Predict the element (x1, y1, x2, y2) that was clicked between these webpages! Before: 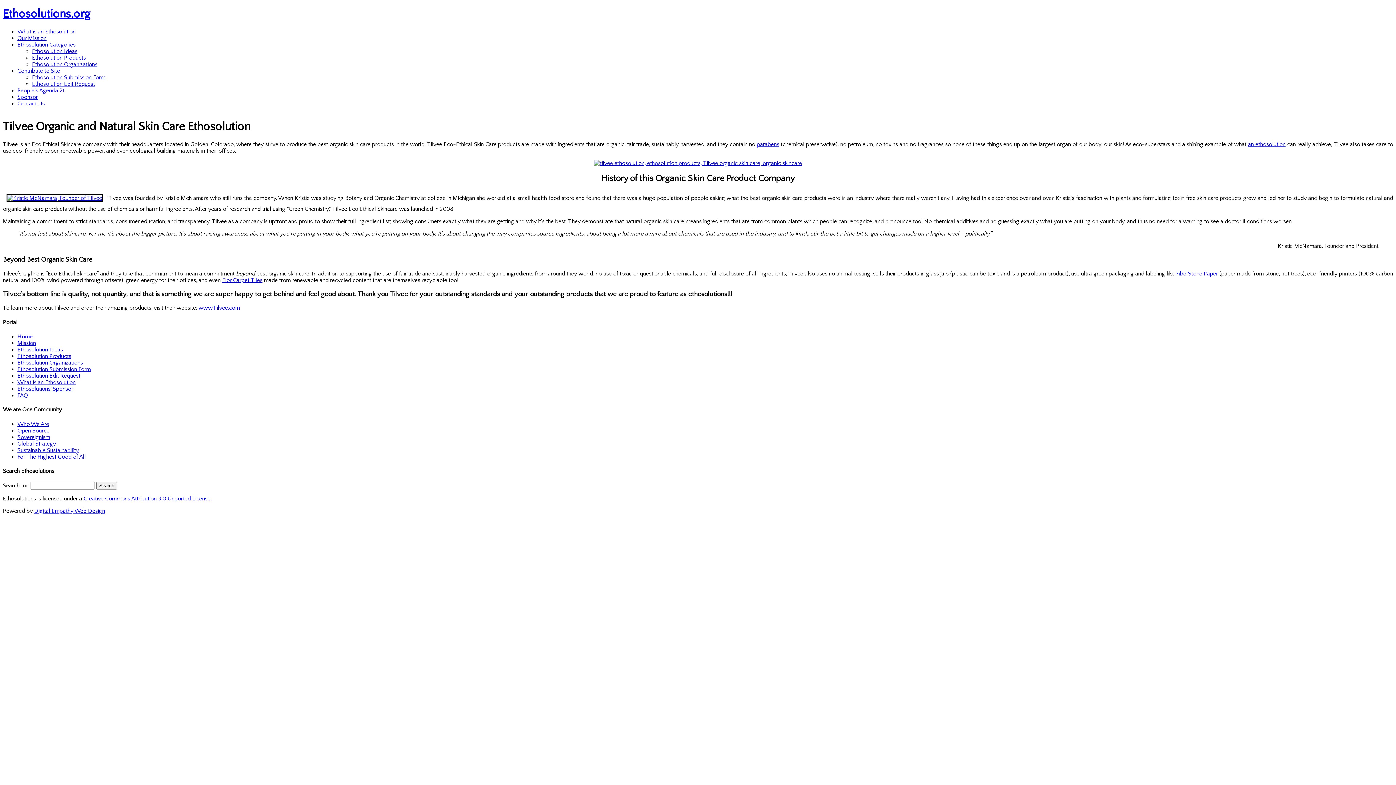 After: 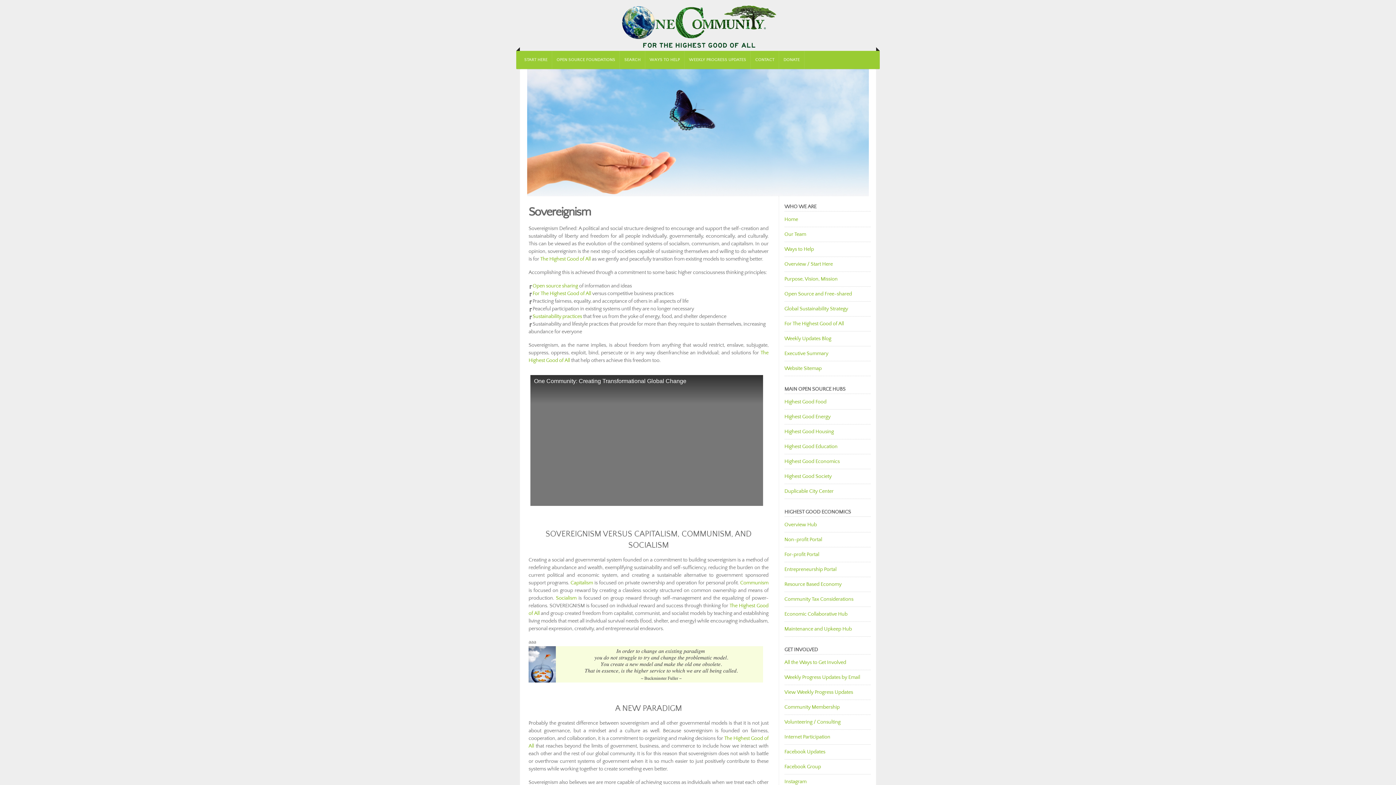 Action: label: Sovereignism bbox: (17, 434, 50, 440)